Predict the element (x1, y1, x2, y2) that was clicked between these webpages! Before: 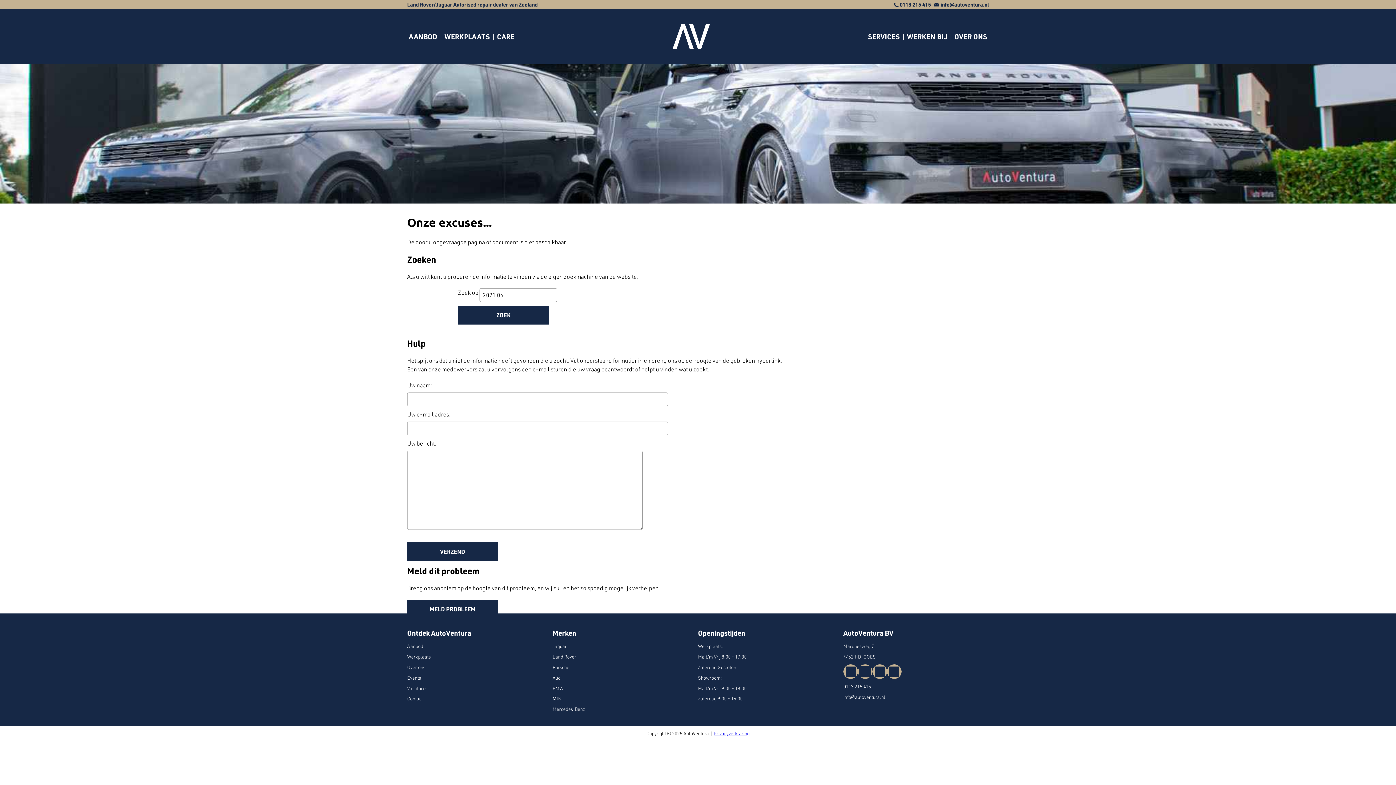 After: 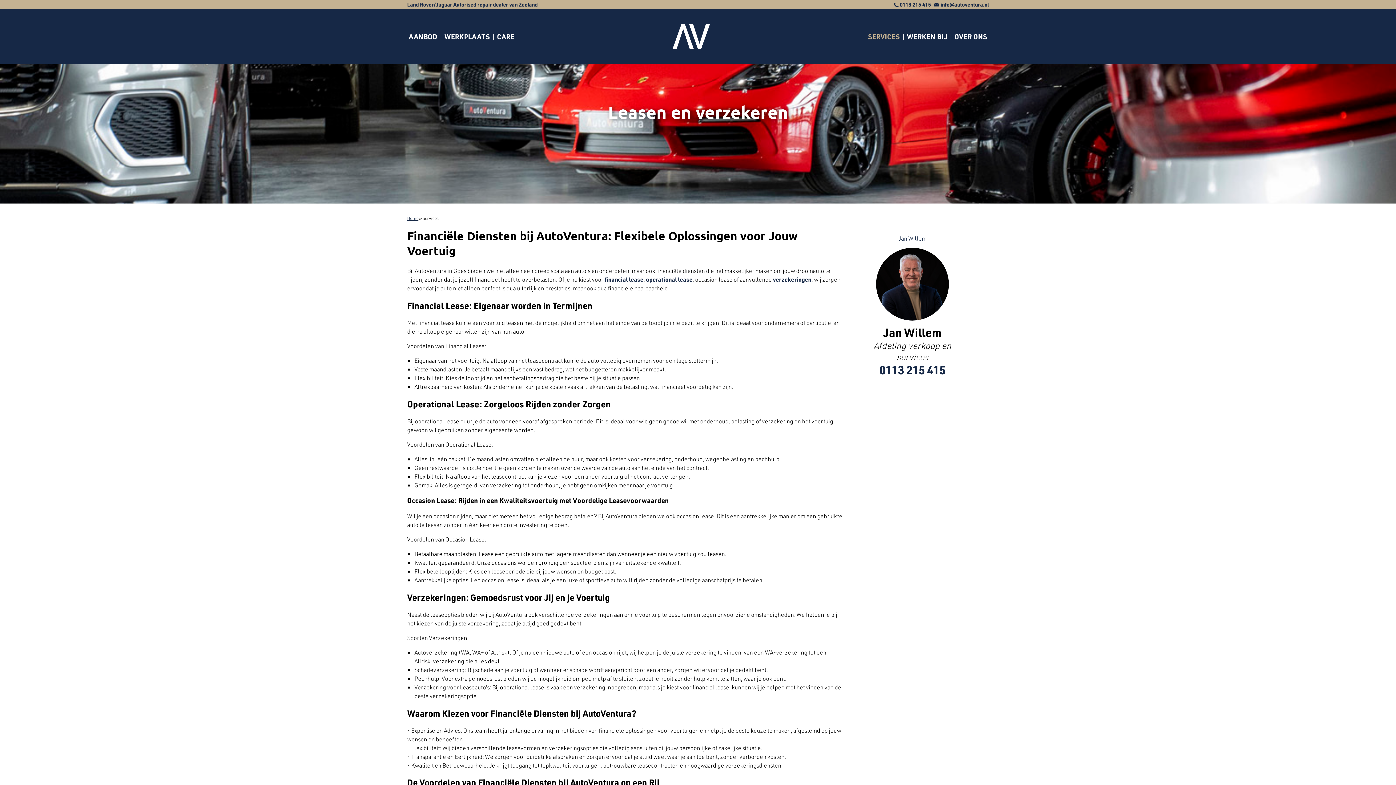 Action: label: Services bbox: (866, 31, 901, 40)